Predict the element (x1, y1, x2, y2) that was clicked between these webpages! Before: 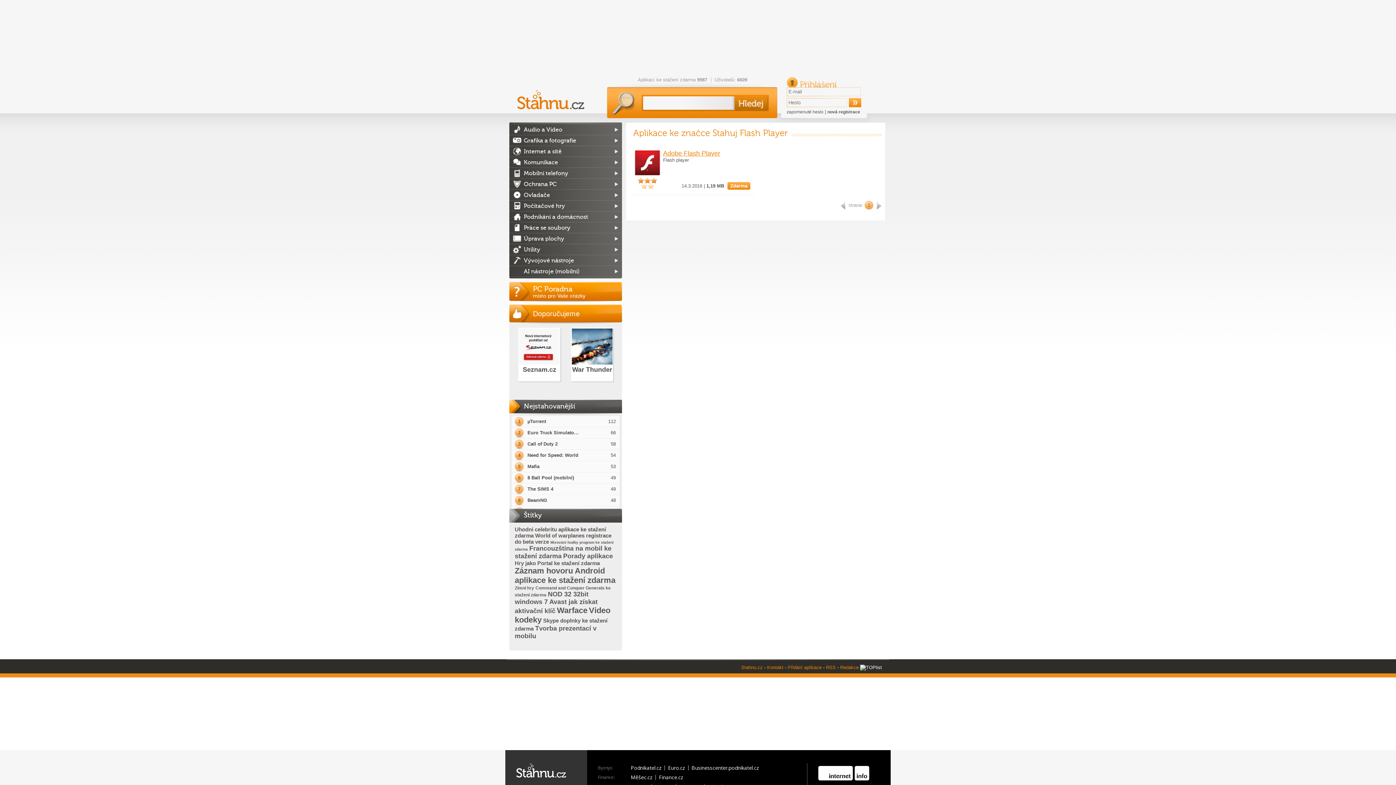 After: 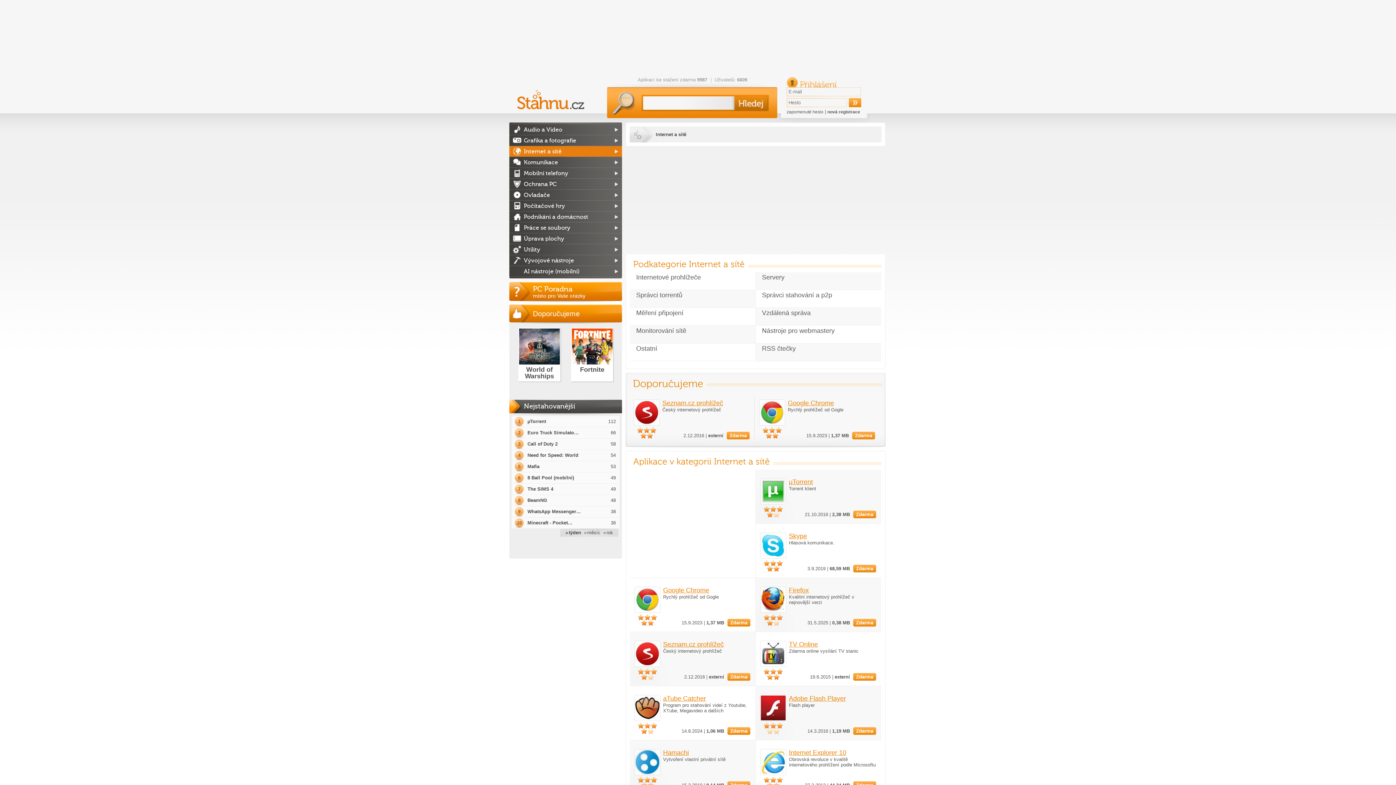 Action: bbox: (509, 146, 622, 157) label: Internet a sítě